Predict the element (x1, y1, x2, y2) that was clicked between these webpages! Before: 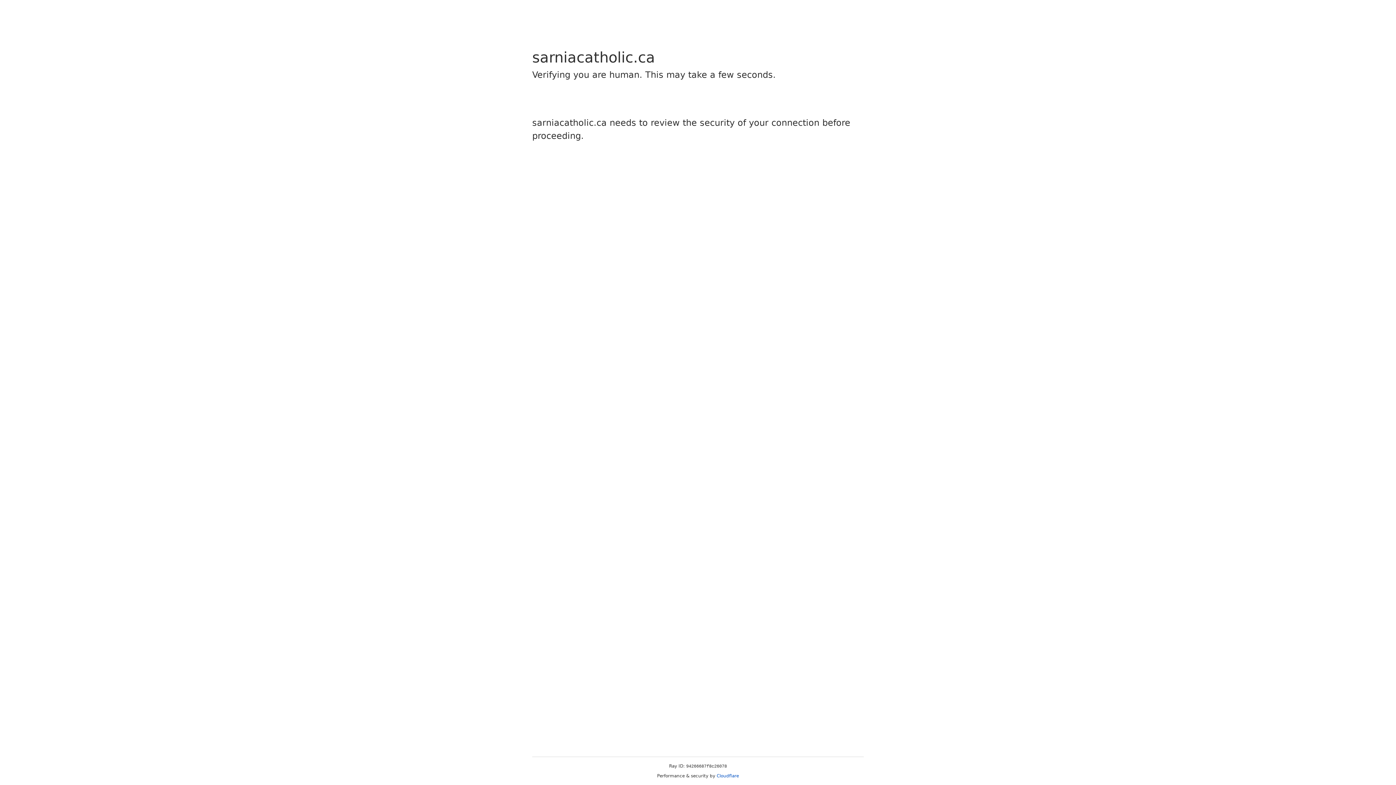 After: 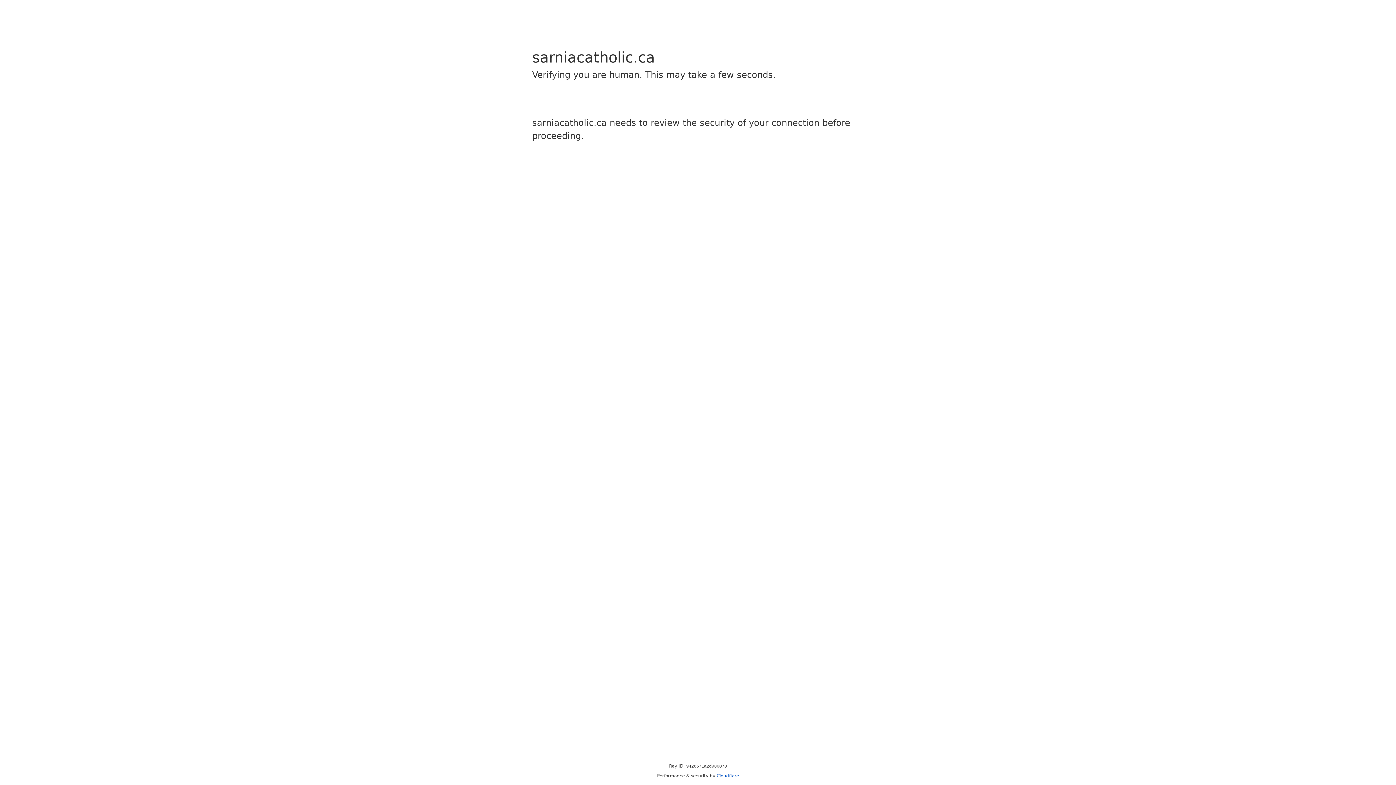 Action: bbox: (716, 773, 739, 778) label: Cloudflare